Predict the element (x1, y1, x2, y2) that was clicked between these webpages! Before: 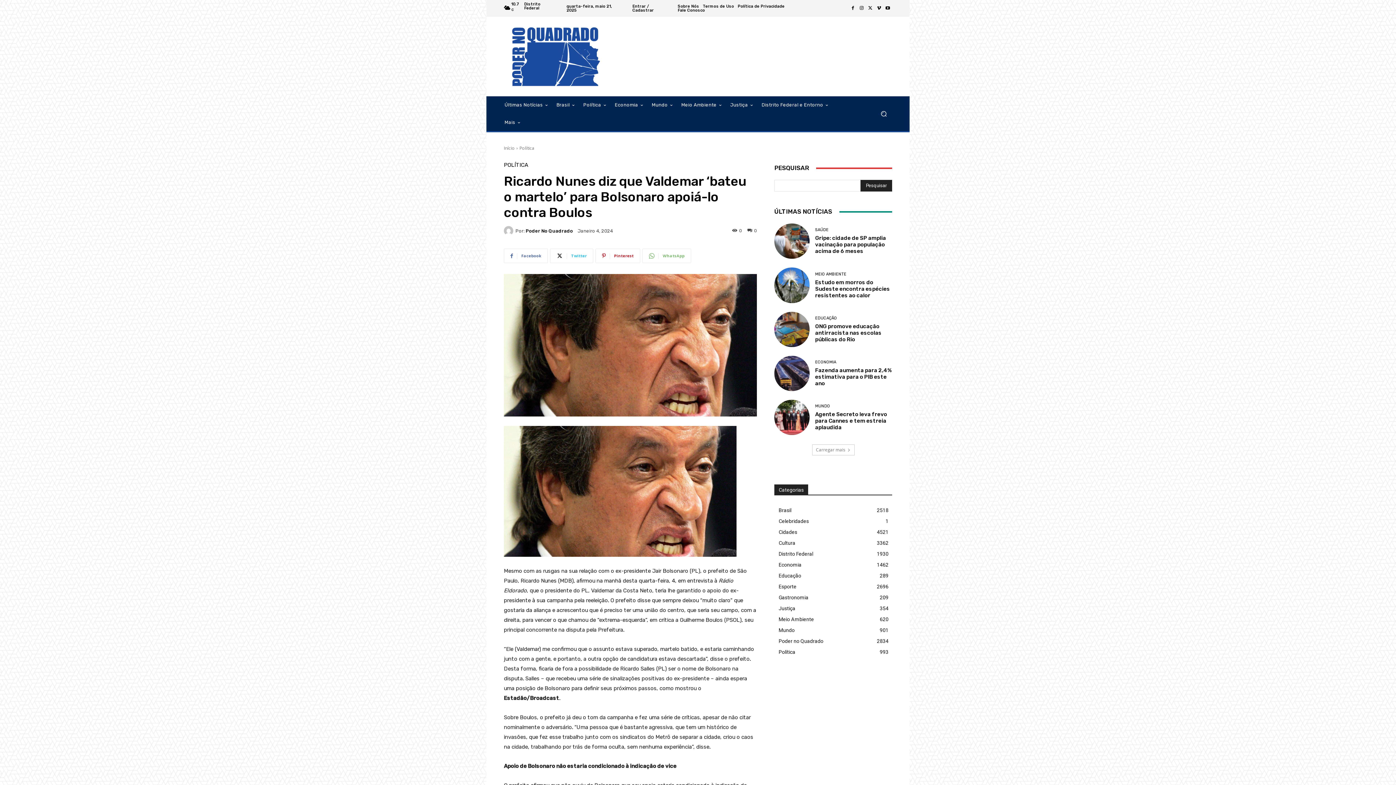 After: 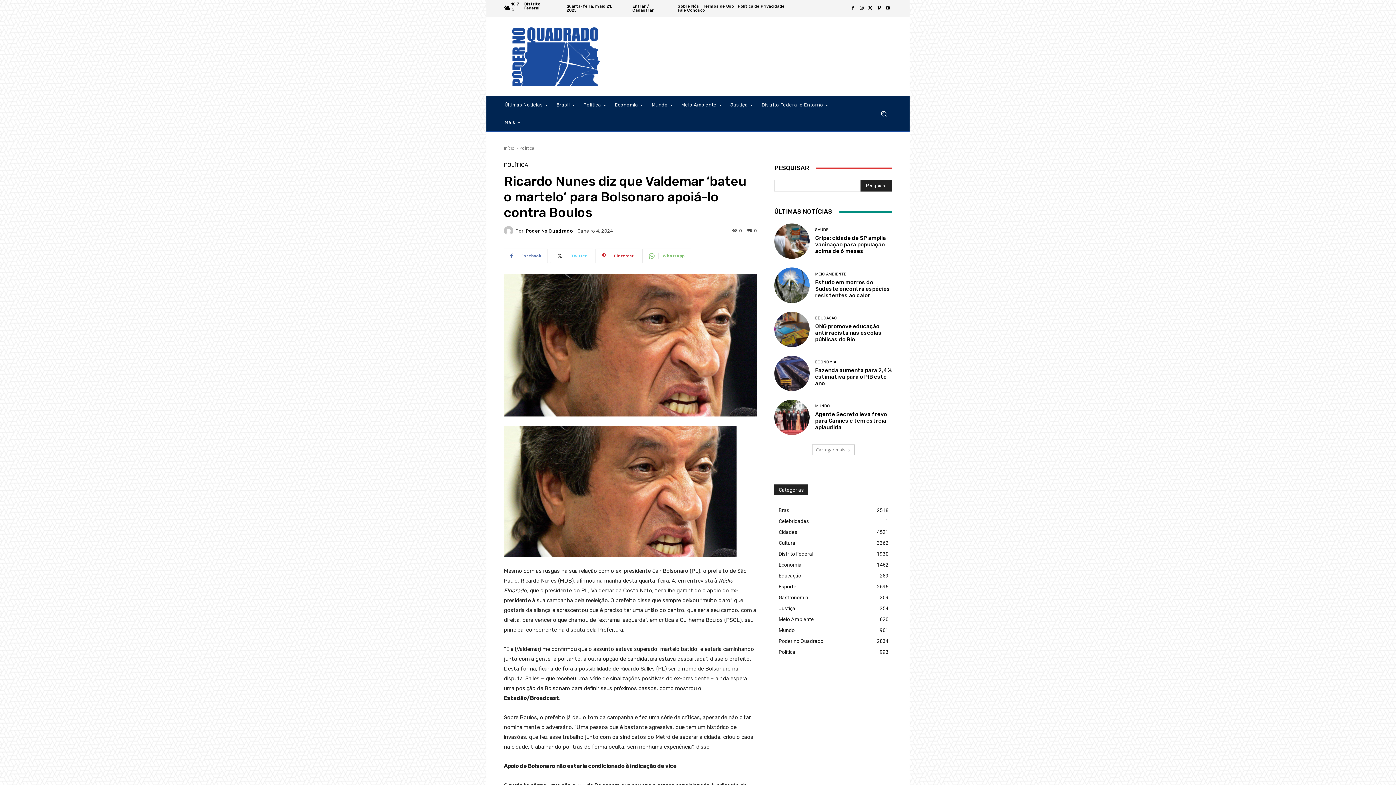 Action: label: Twitter bbox: (550, 248, 593, 263)